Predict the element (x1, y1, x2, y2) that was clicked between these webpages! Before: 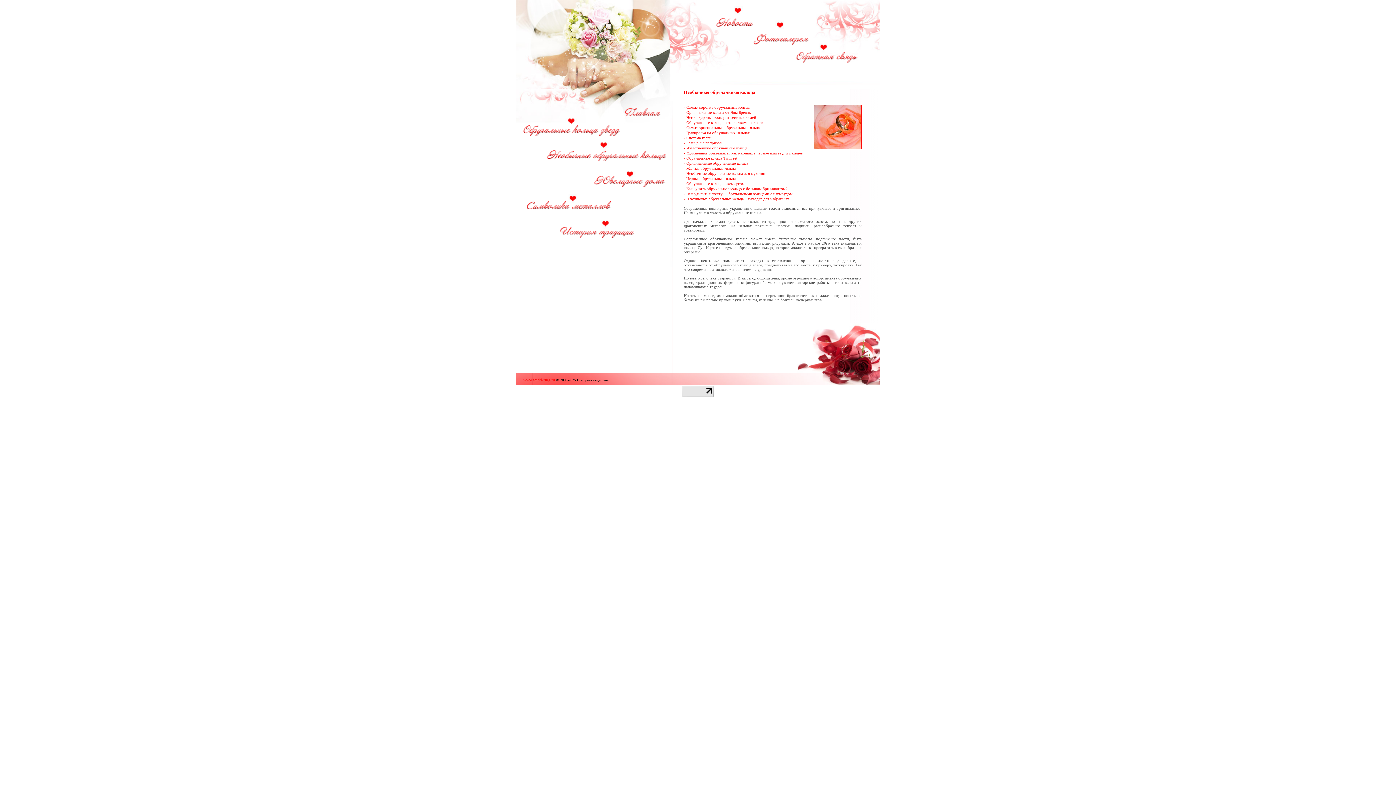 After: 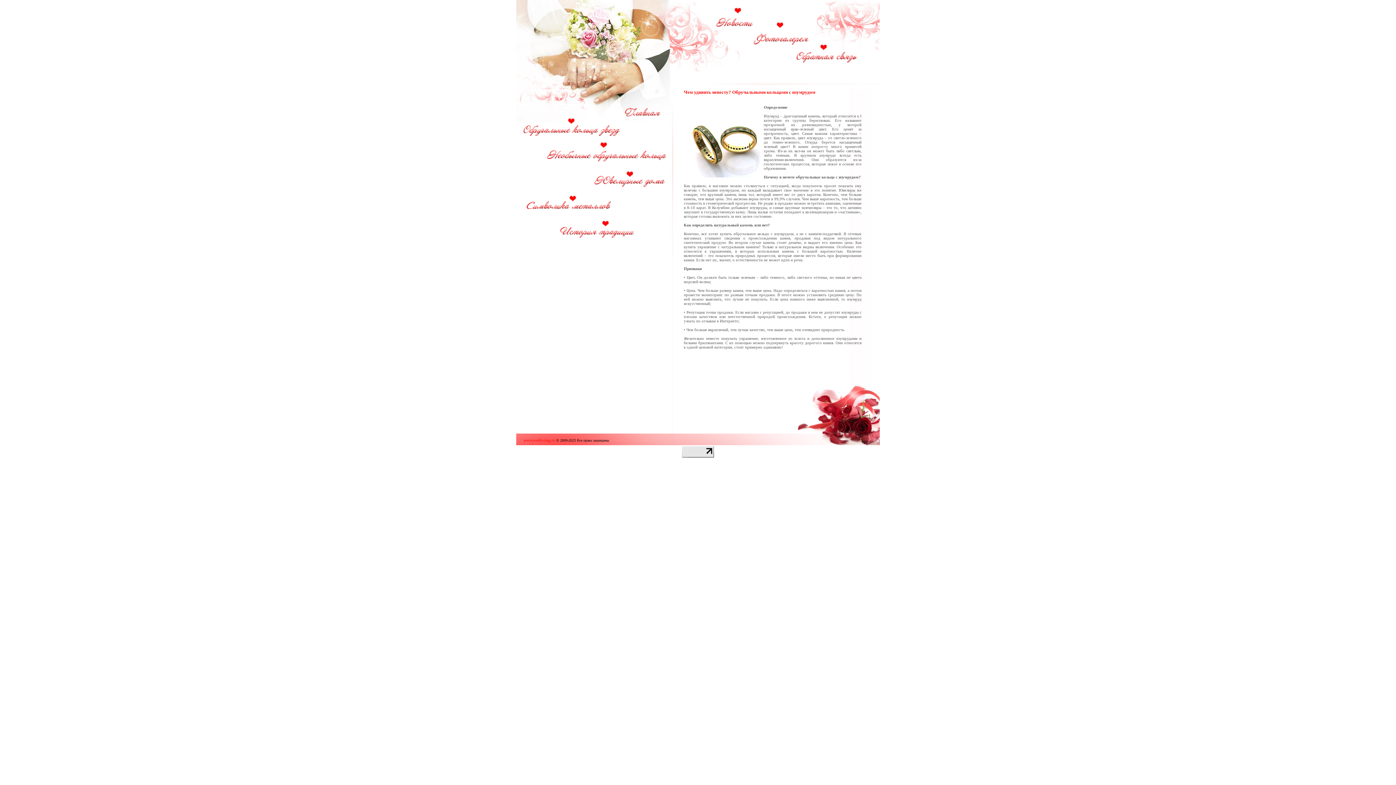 Action: label: Чем удивить невесту? Обручальными кольцами с изумрудом bbox: (686, 191, 792, 196)